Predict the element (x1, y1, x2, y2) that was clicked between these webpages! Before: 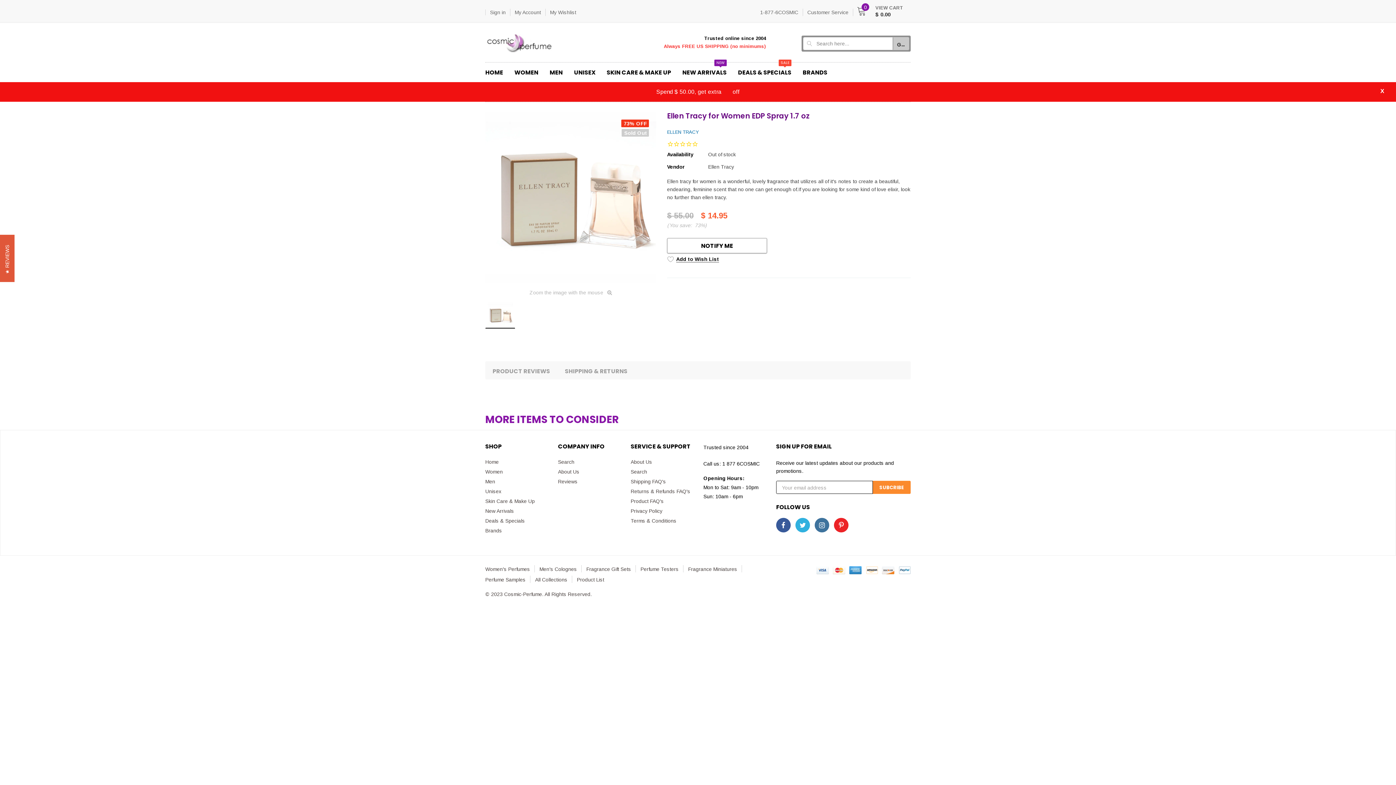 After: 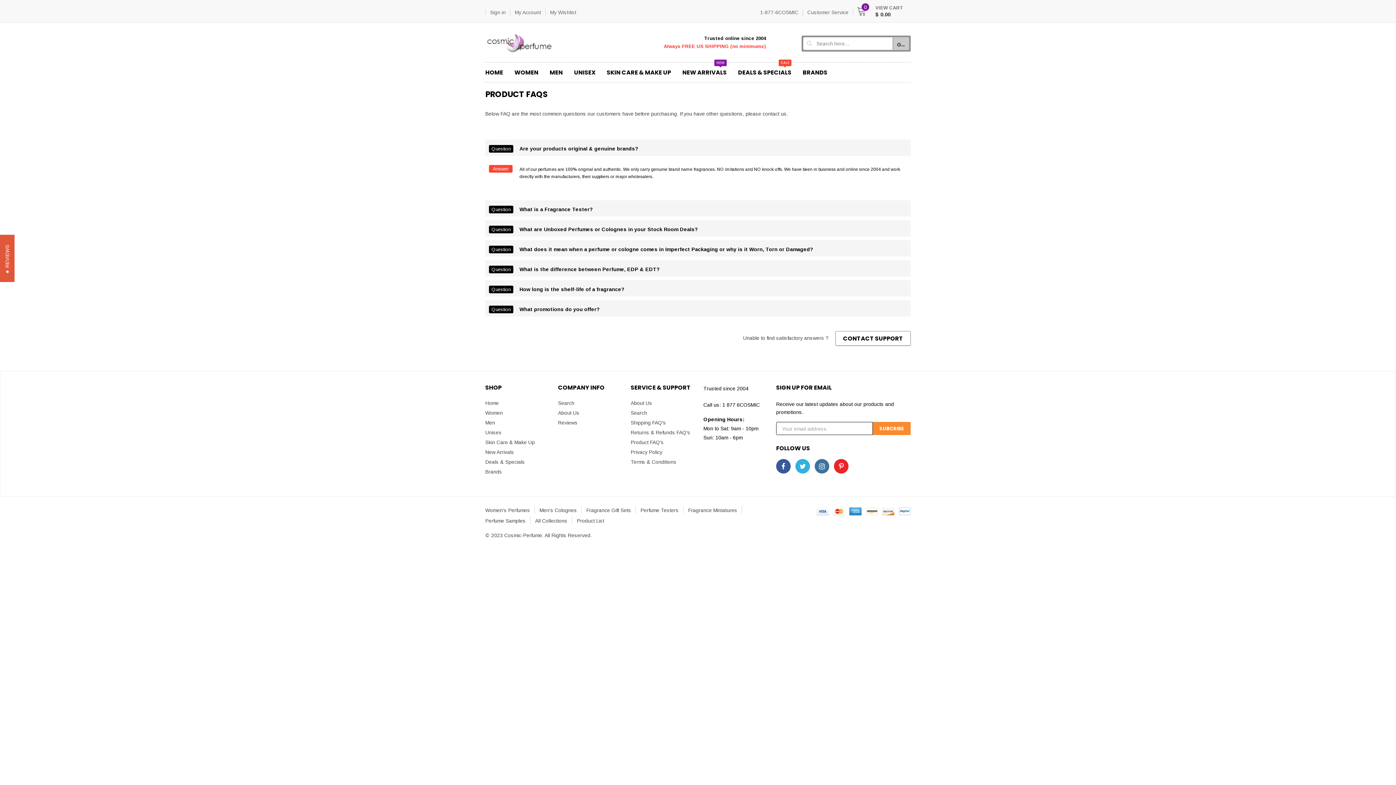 Action: bbox: (630, 477, 692, 486) label: Product FAQ's